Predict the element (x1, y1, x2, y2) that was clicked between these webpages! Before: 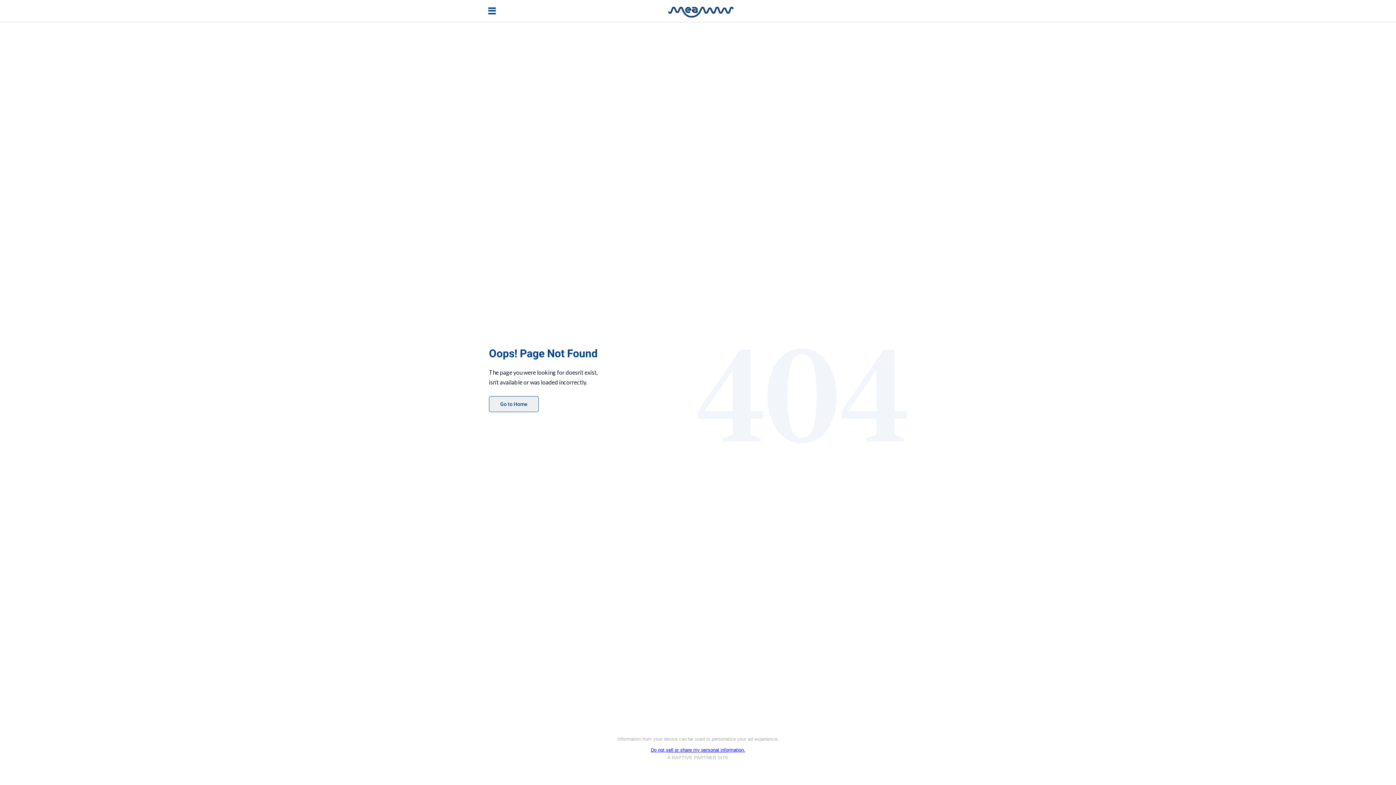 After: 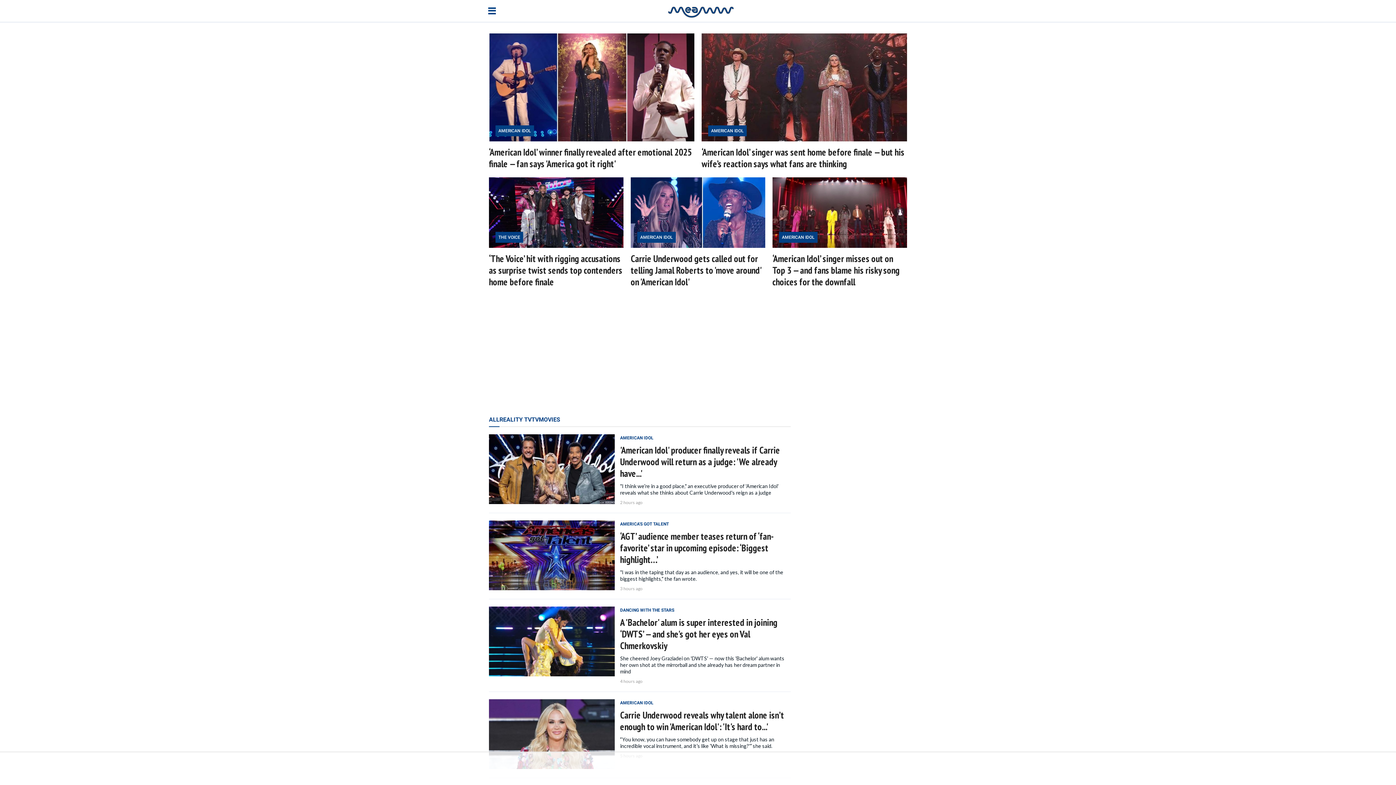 Action: bbox: (489, 396, 538, 412) label: Go to Home